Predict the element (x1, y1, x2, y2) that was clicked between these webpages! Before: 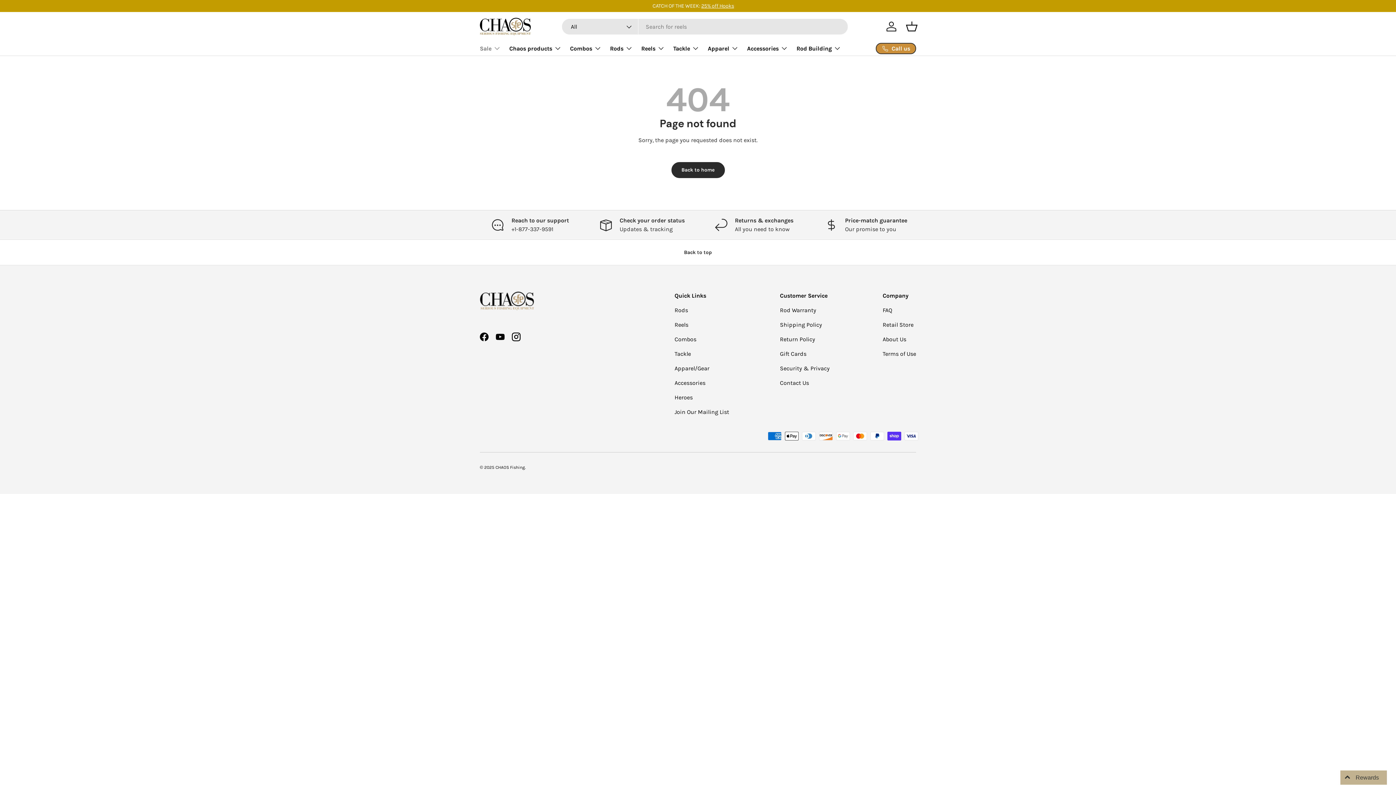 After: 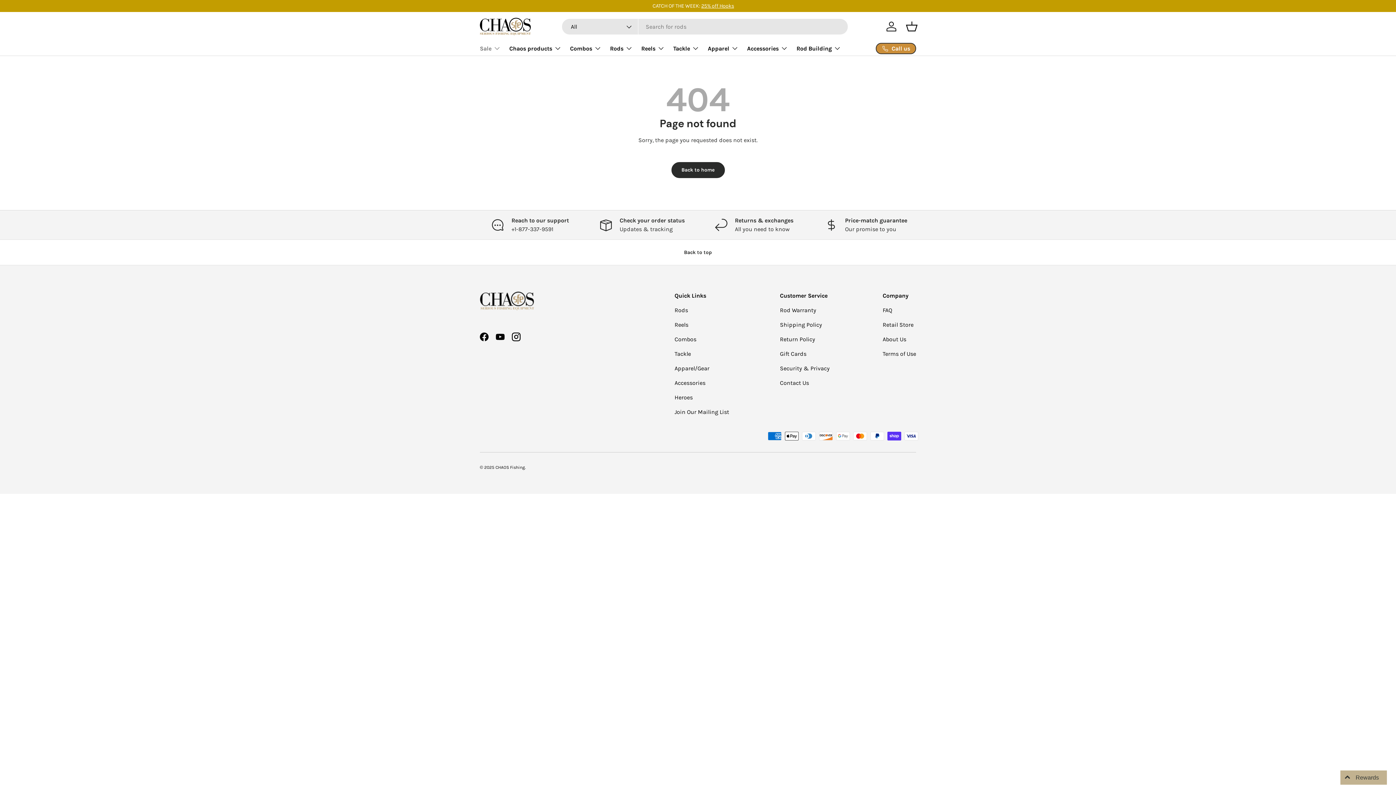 Action: label: Back to top bbox: (0, 239, 1396, 265)